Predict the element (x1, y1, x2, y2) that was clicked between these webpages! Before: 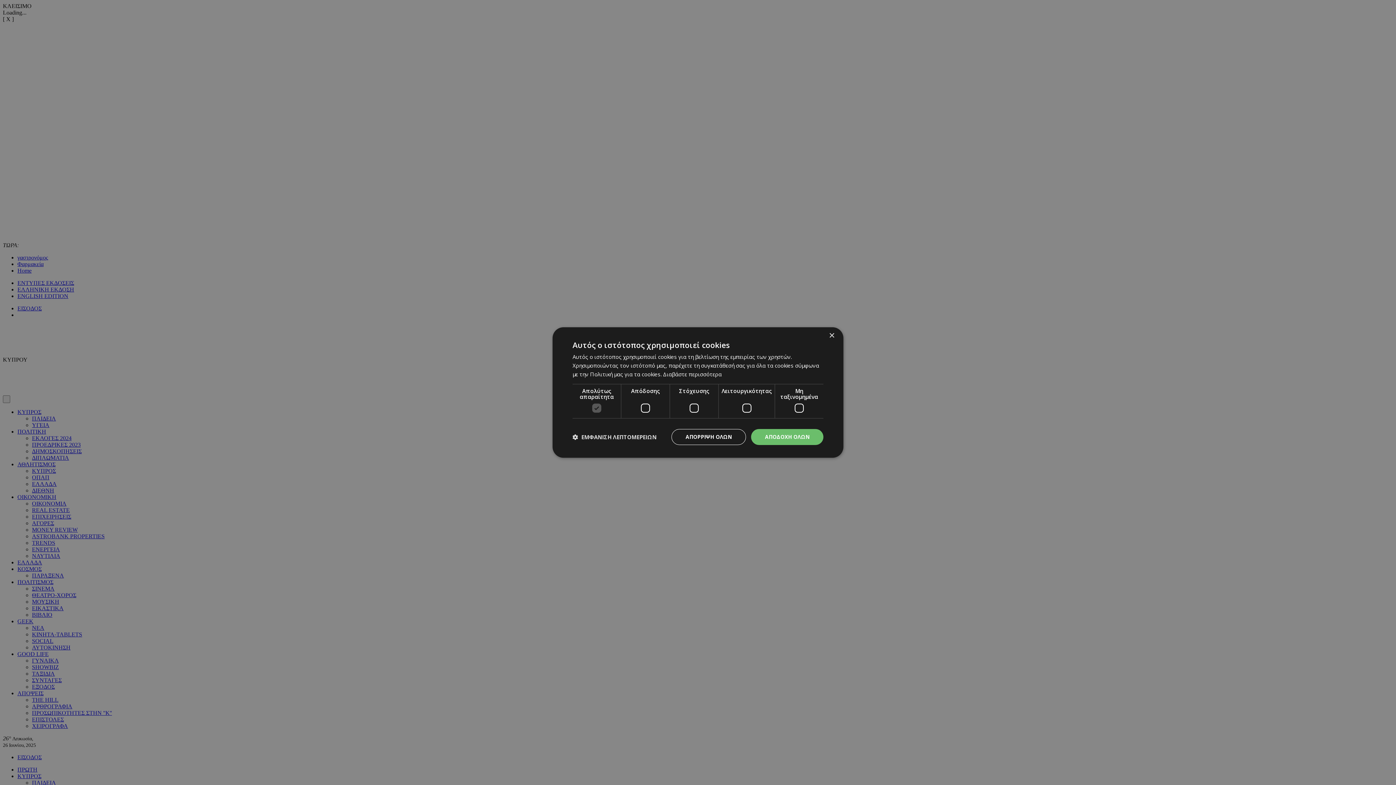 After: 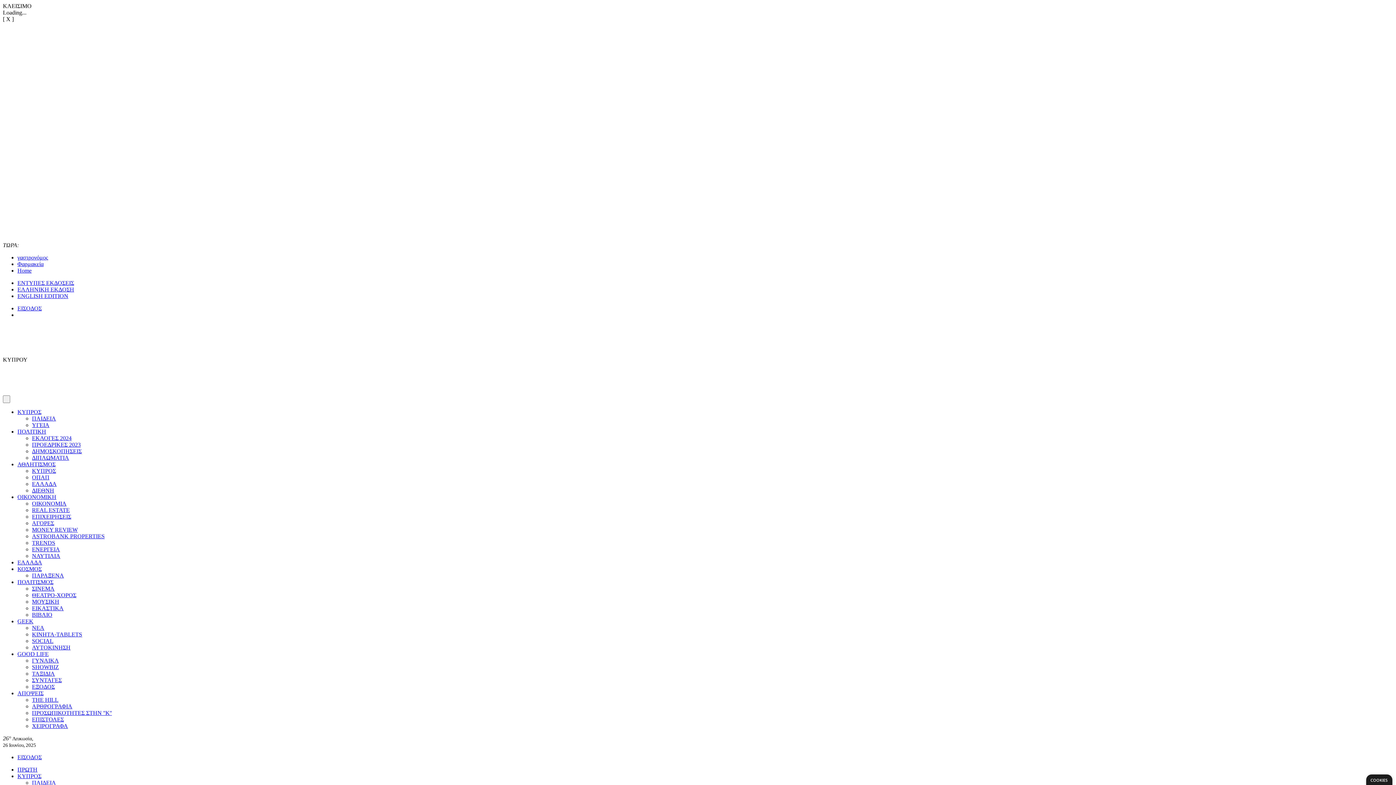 Action: bbox: (829, 333, 834, 338) label: Close